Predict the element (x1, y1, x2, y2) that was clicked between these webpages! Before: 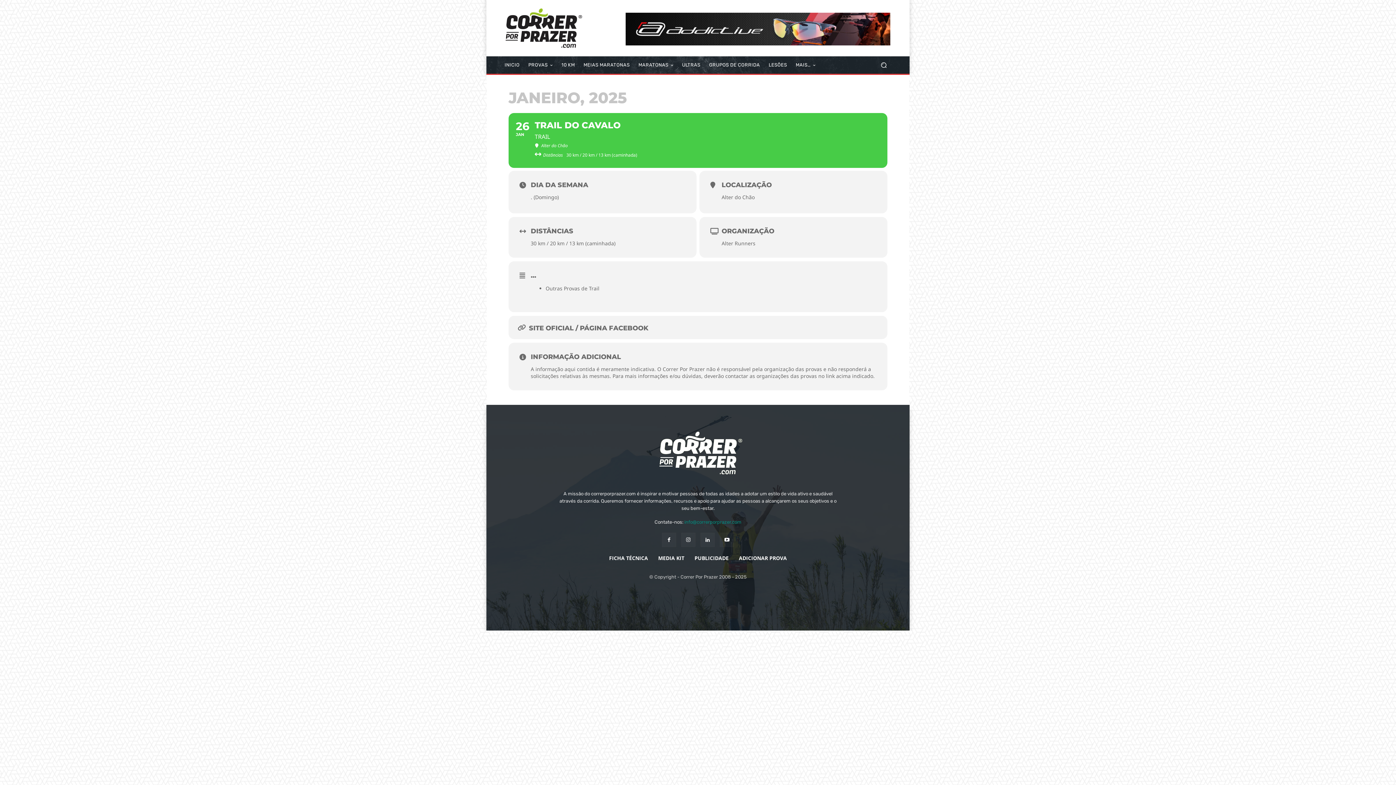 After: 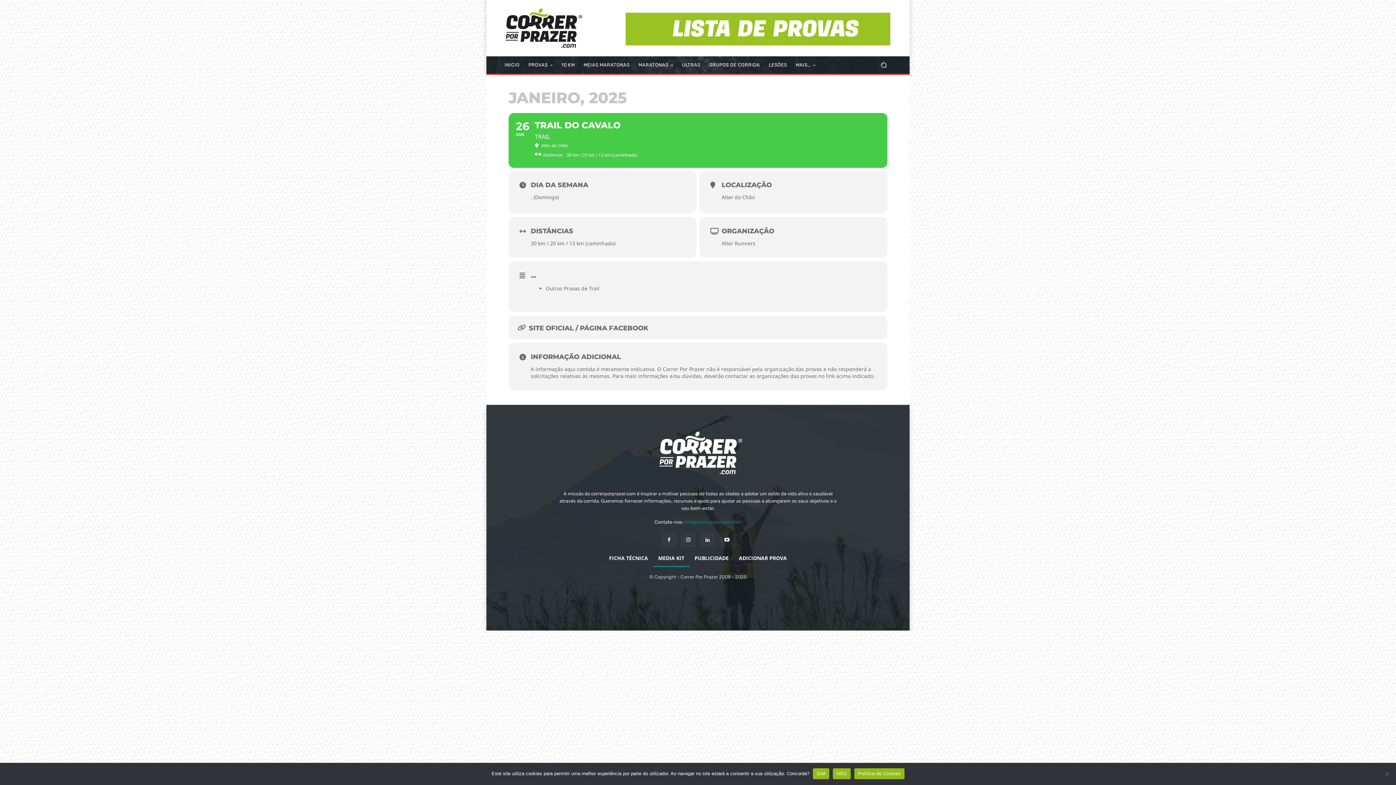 Action: label: MEDIA KIT bbox: (653, 549, 689, 567)